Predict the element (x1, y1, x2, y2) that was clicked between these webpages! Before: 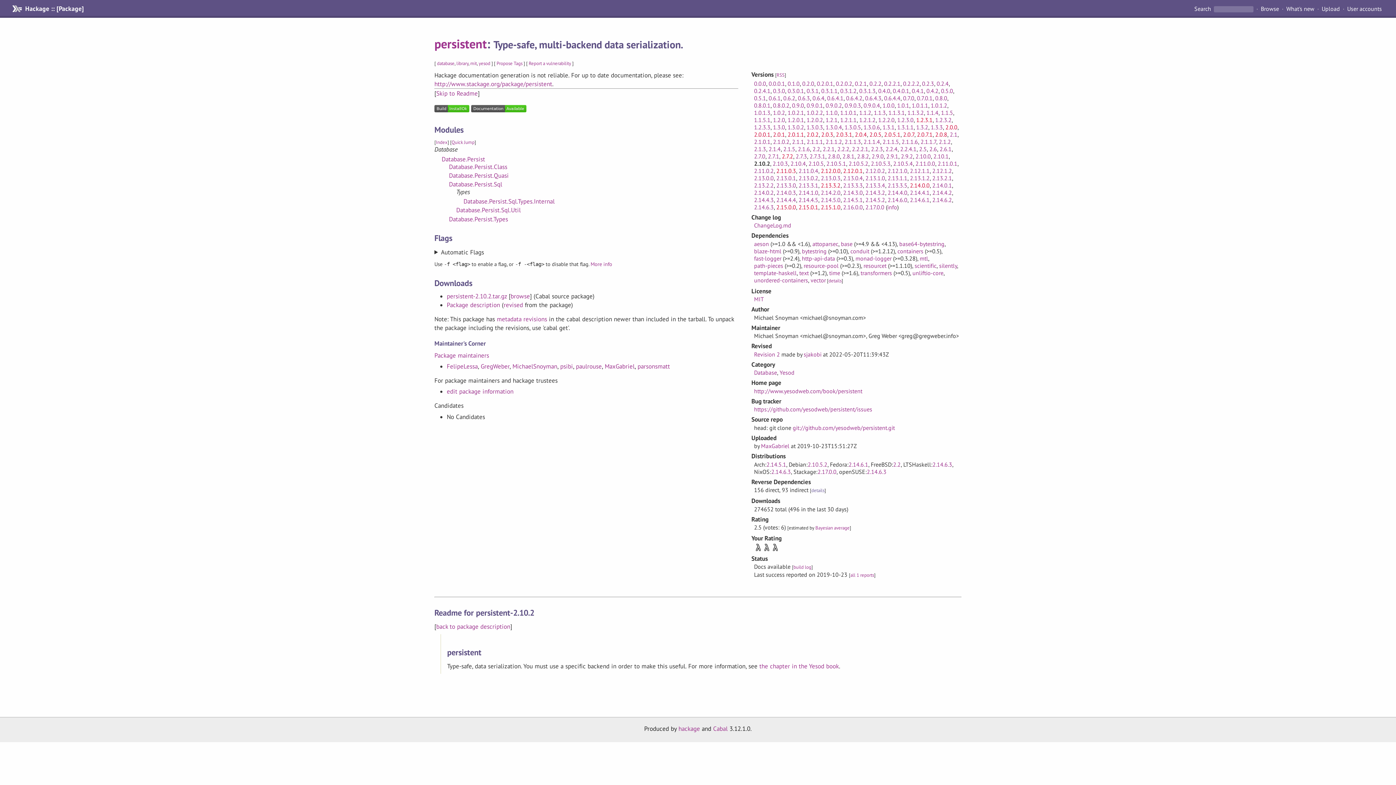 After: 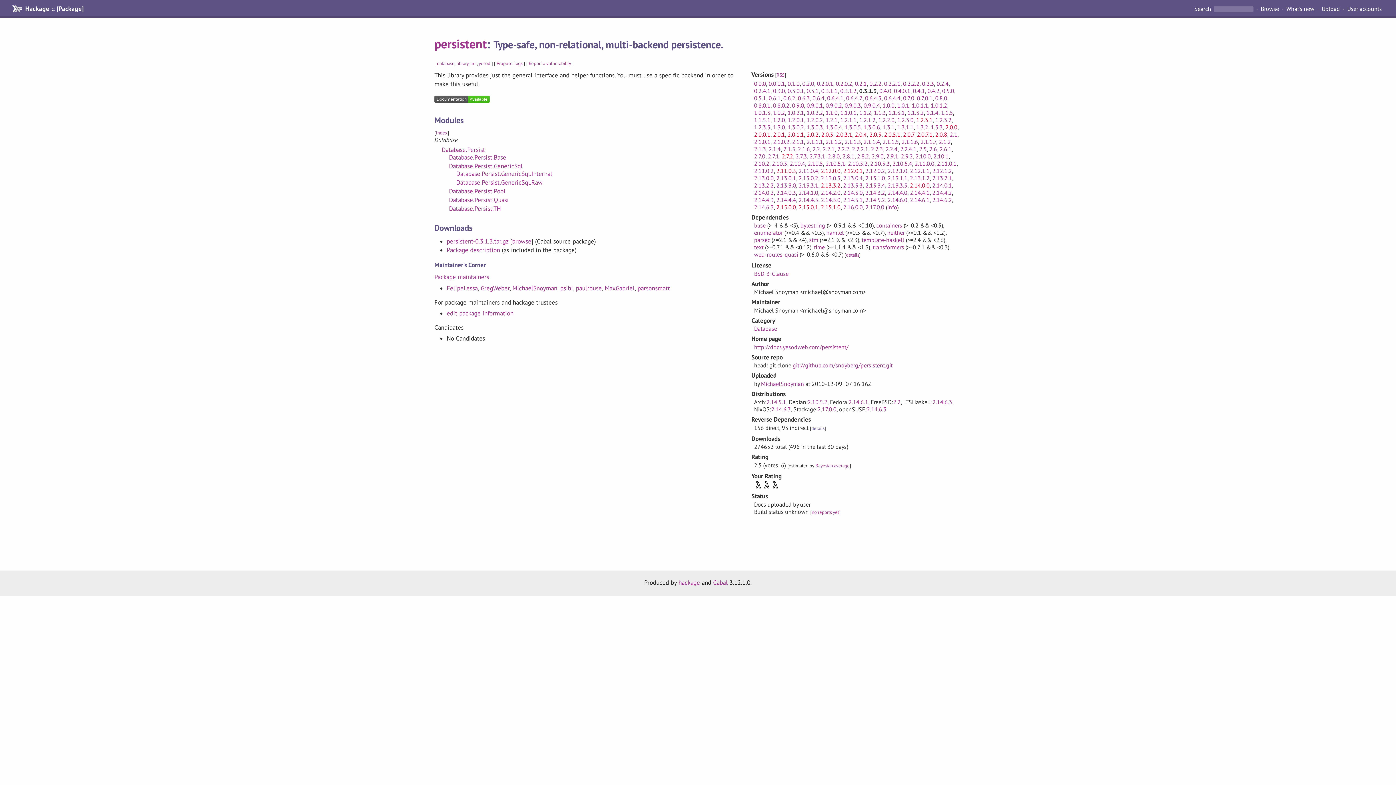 Action: label: 0.3.1.3 bbox: (859, 87, 875, 94)